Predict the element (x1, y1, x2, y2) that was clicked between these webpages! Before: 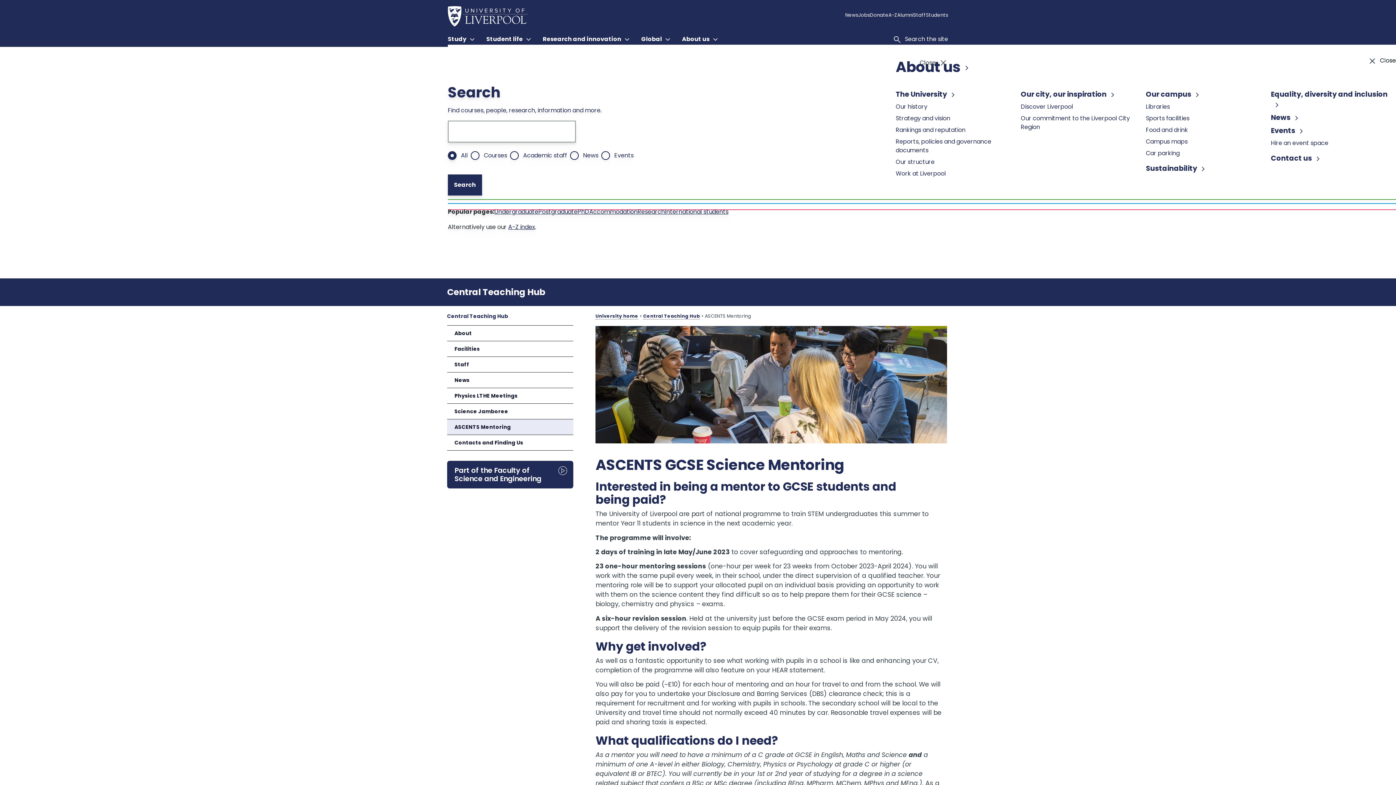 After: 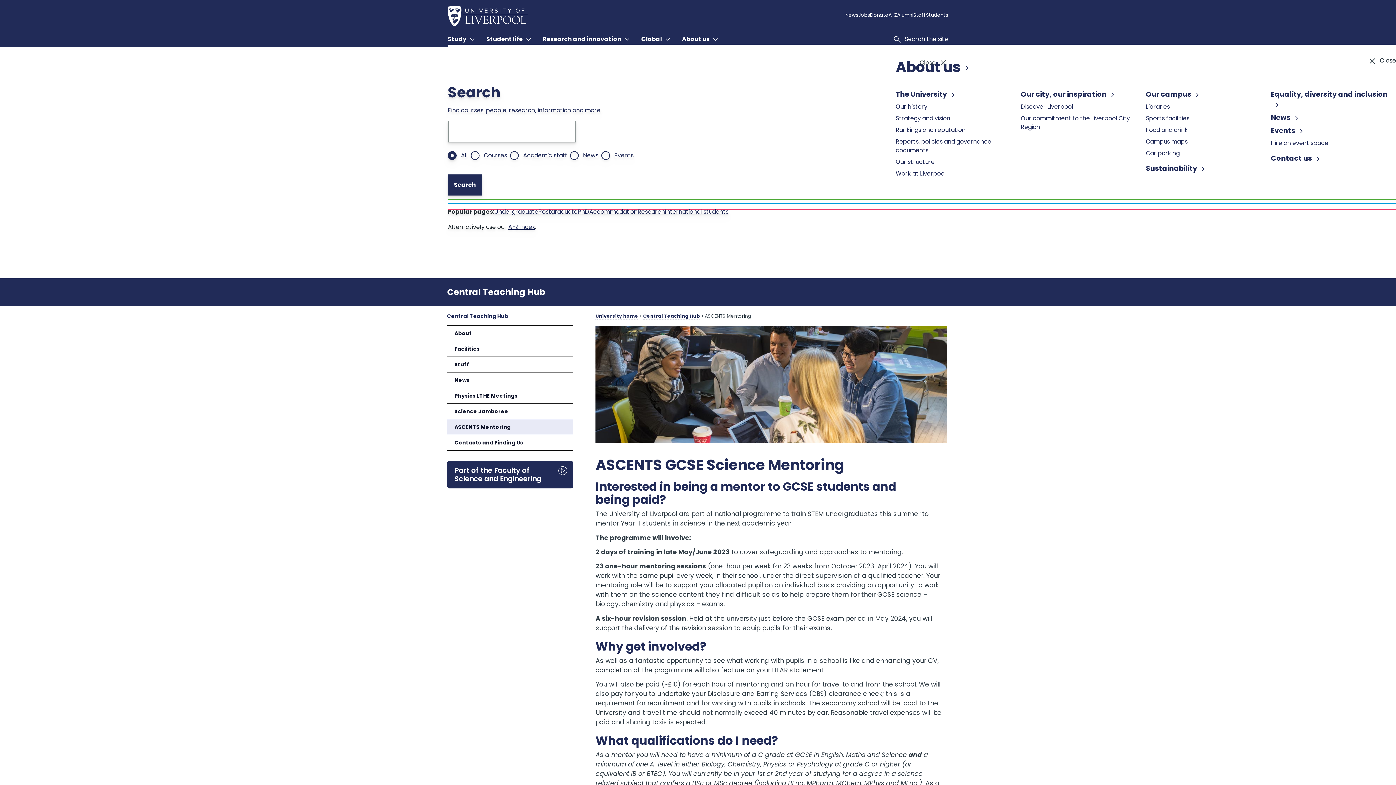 Action: label: ASCENTS Mentoring bbox: (447, 434, 573, 450)